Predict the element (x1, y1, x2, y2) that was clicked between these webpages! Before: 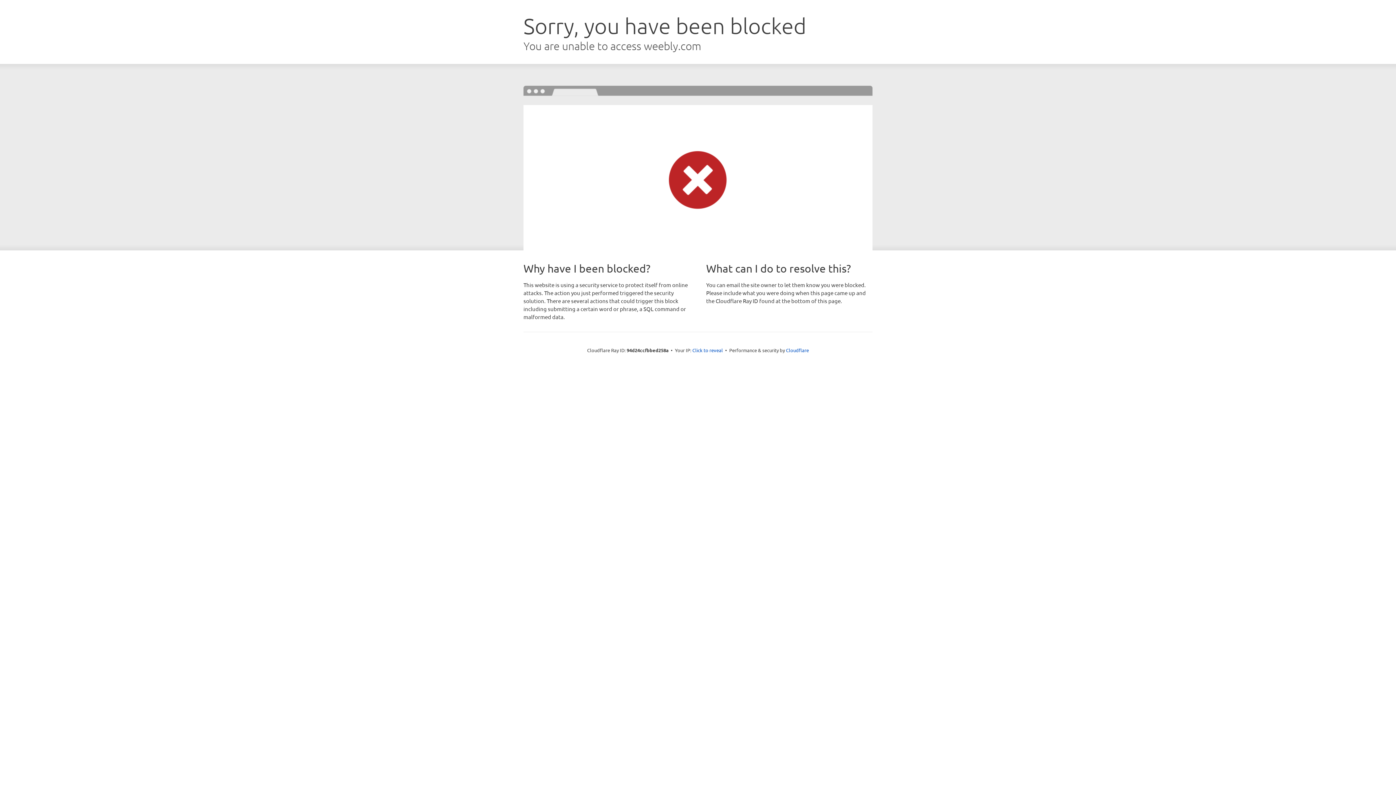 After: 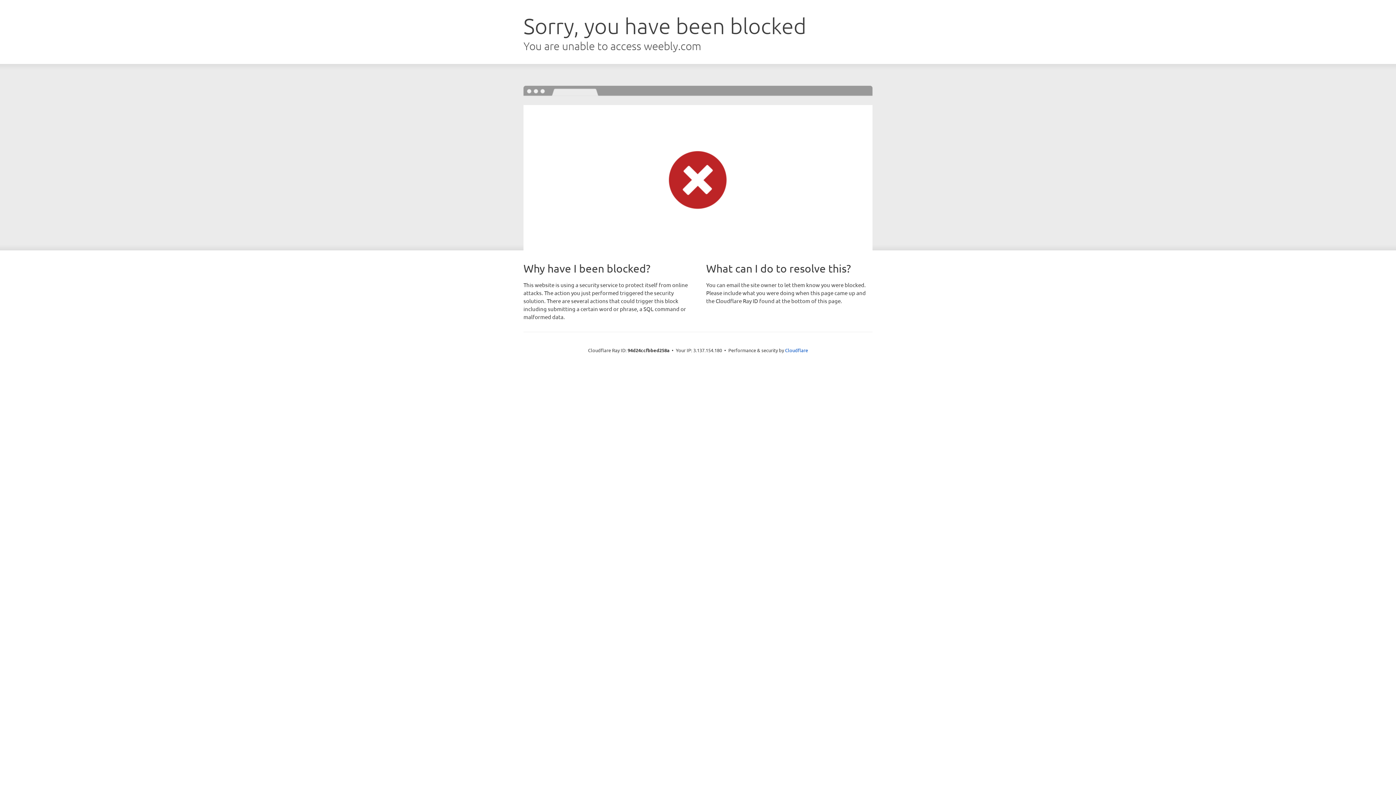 Action: label: Click to reveal bbox: (692, 346, 723, 353)